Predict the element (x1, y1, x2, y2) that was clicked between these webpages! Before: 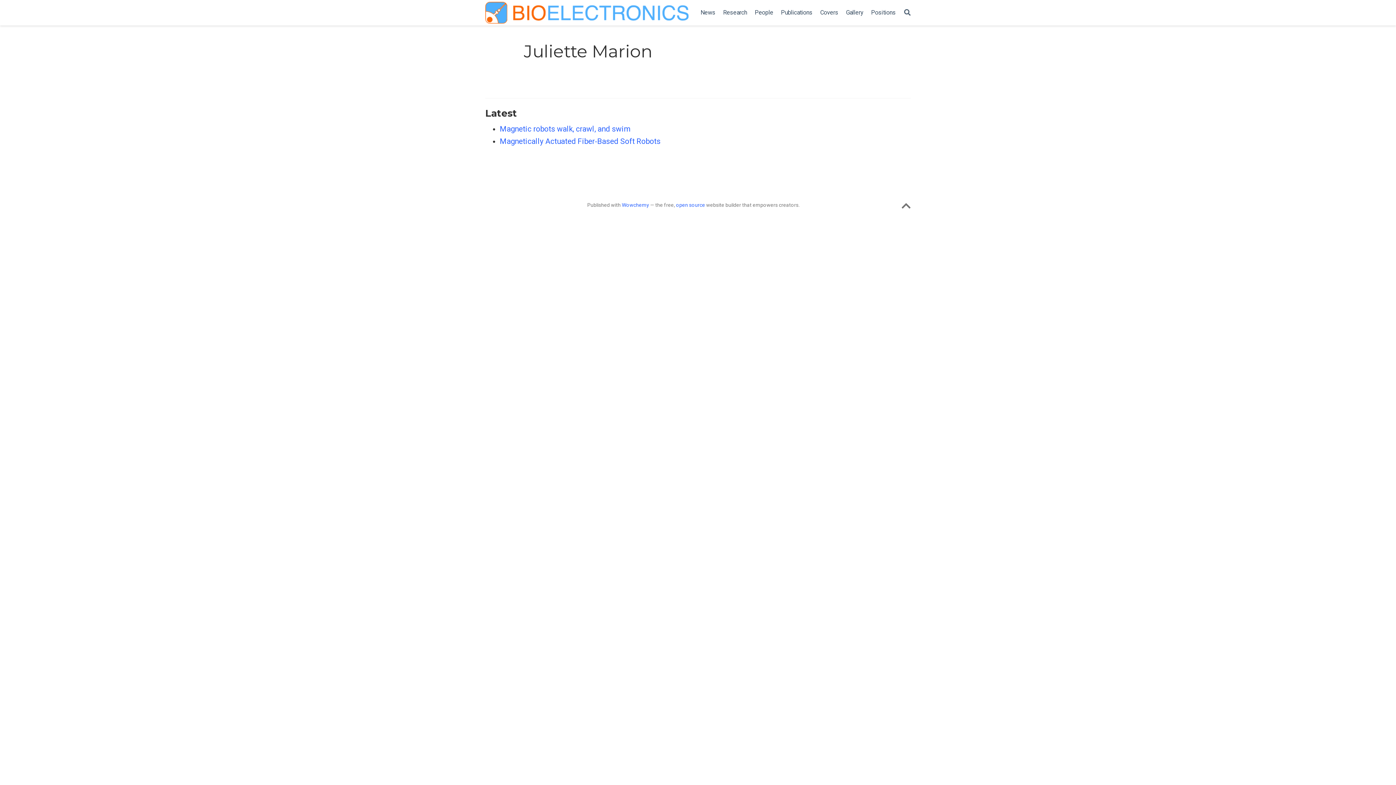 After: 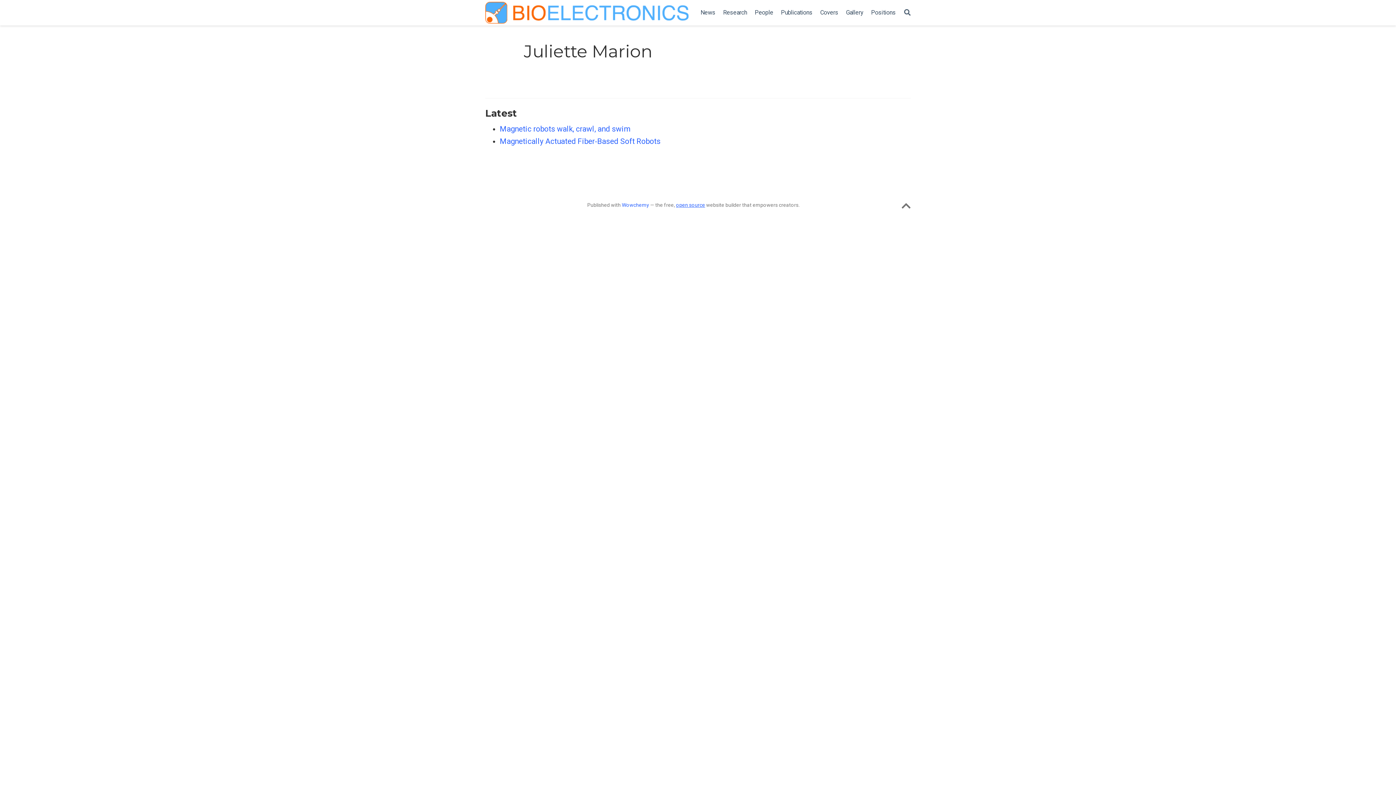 Action: bbox: (676, 202, 705, 208) label: open source